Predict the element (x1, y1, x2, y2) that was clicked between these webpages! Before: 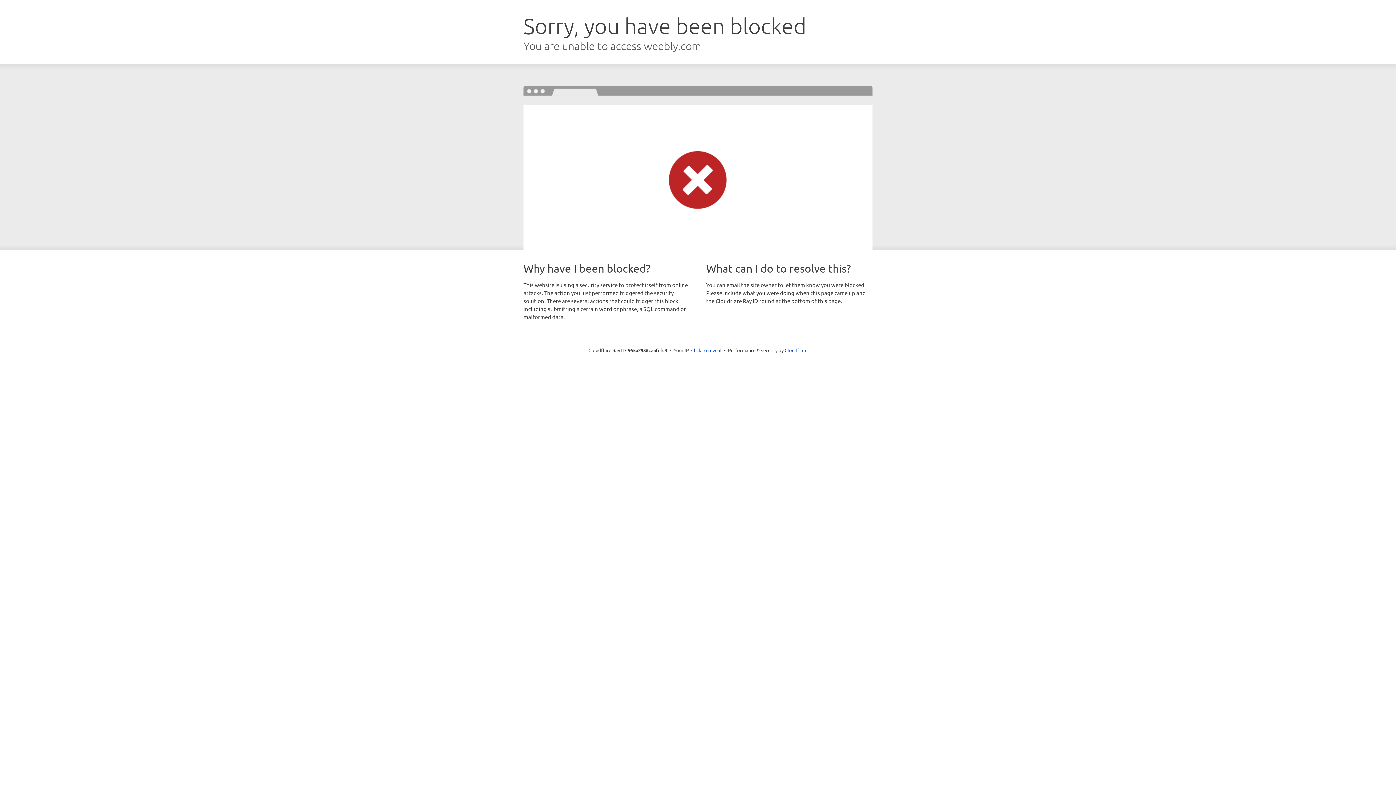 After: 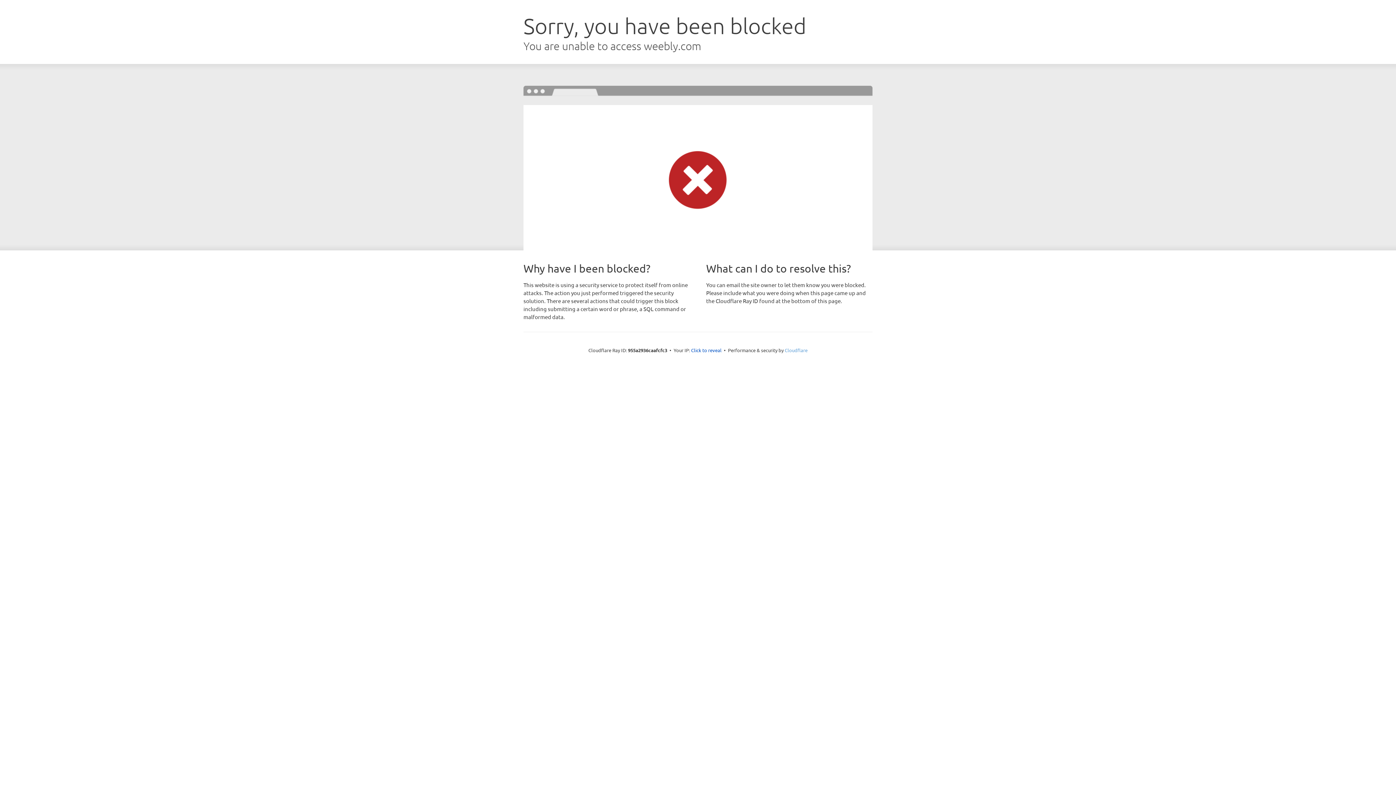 Action: label: Cloudflare bbox: (784, 347, 807, 353)